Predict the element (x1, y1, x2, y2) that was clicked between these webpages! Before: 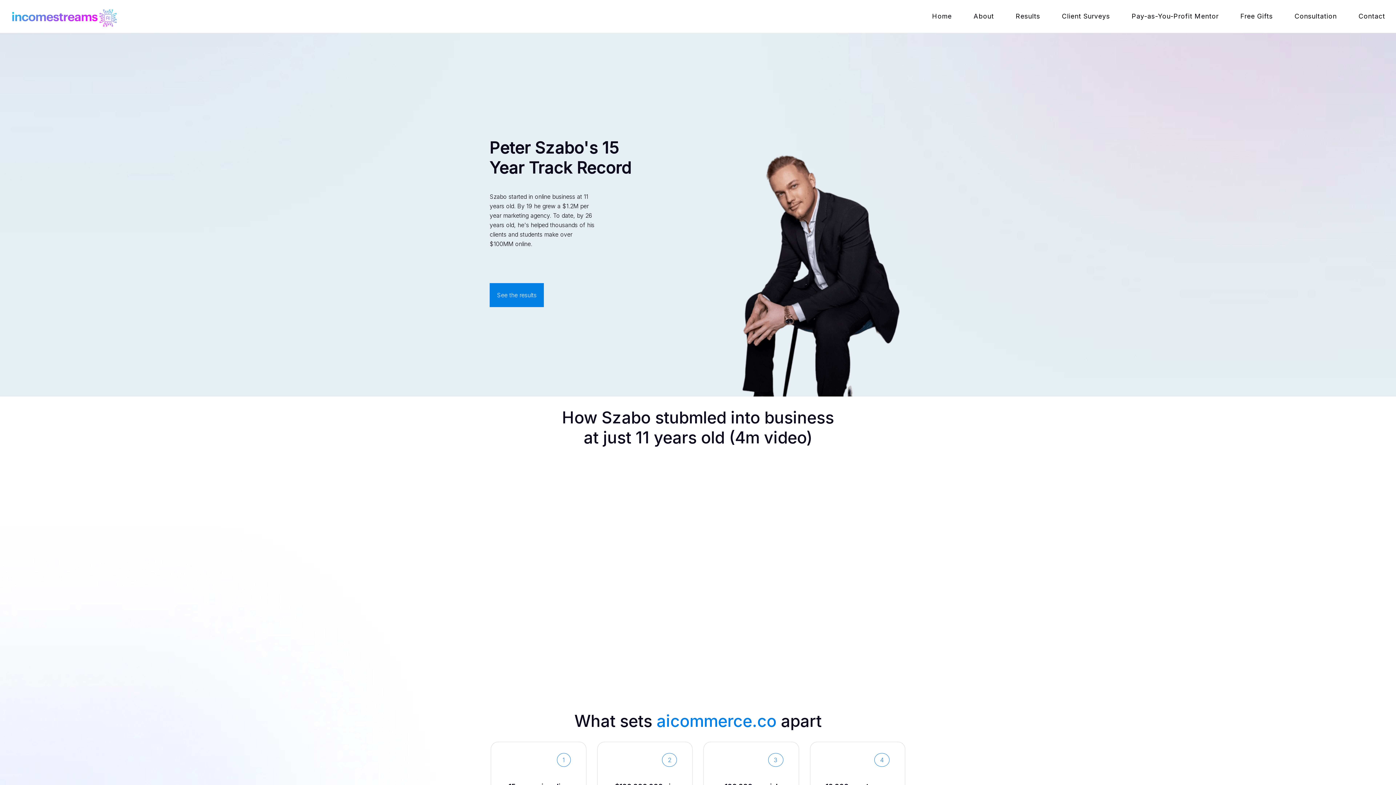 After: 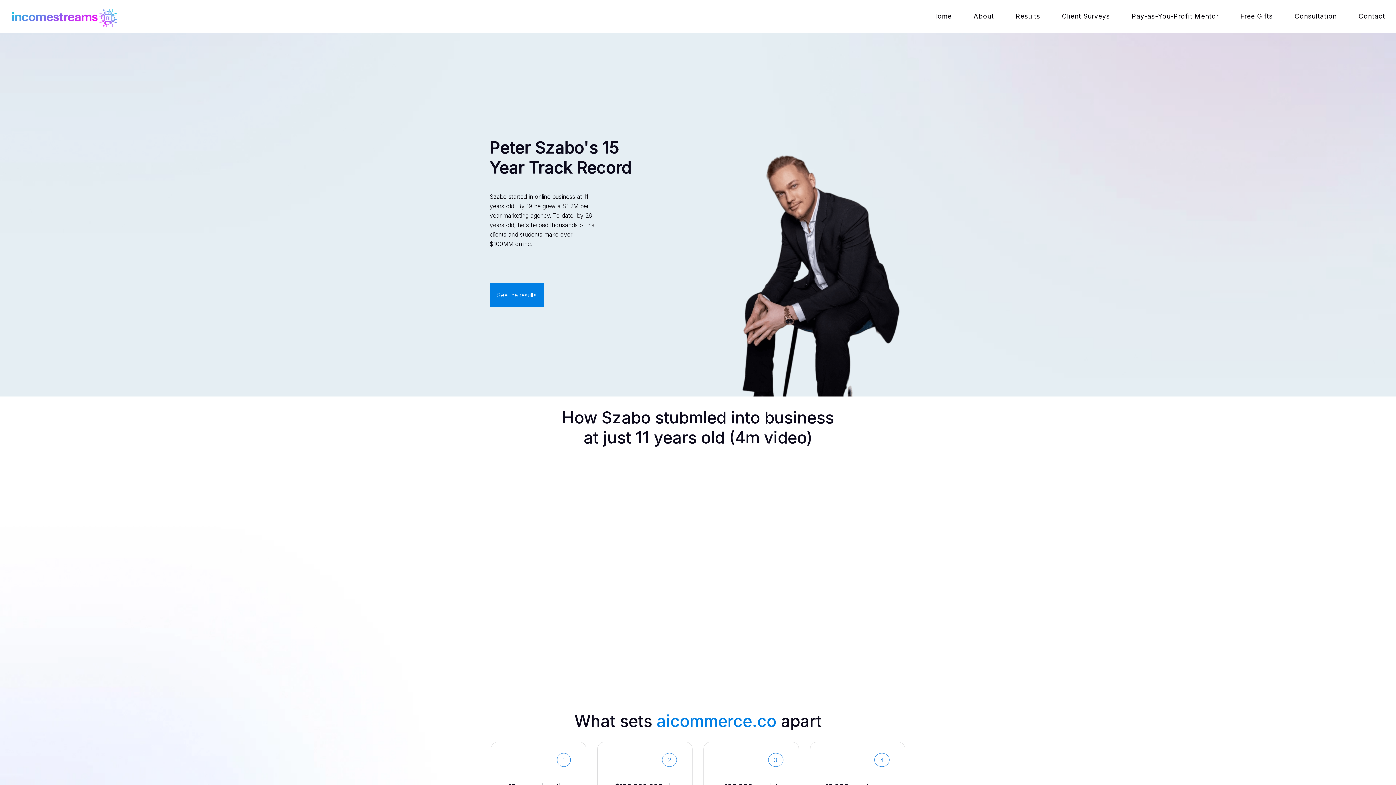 Action: bbox: (962, 0, 1005, 32) label: About